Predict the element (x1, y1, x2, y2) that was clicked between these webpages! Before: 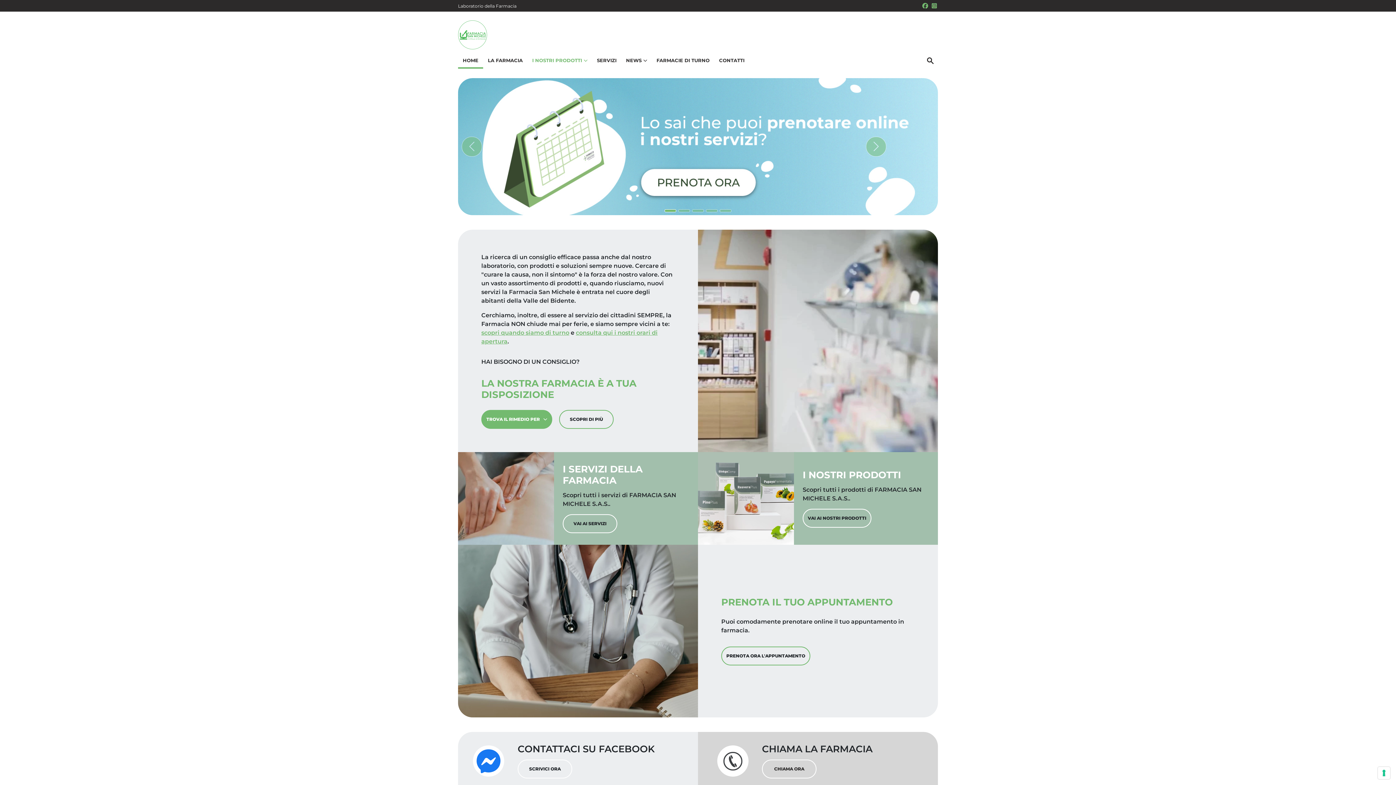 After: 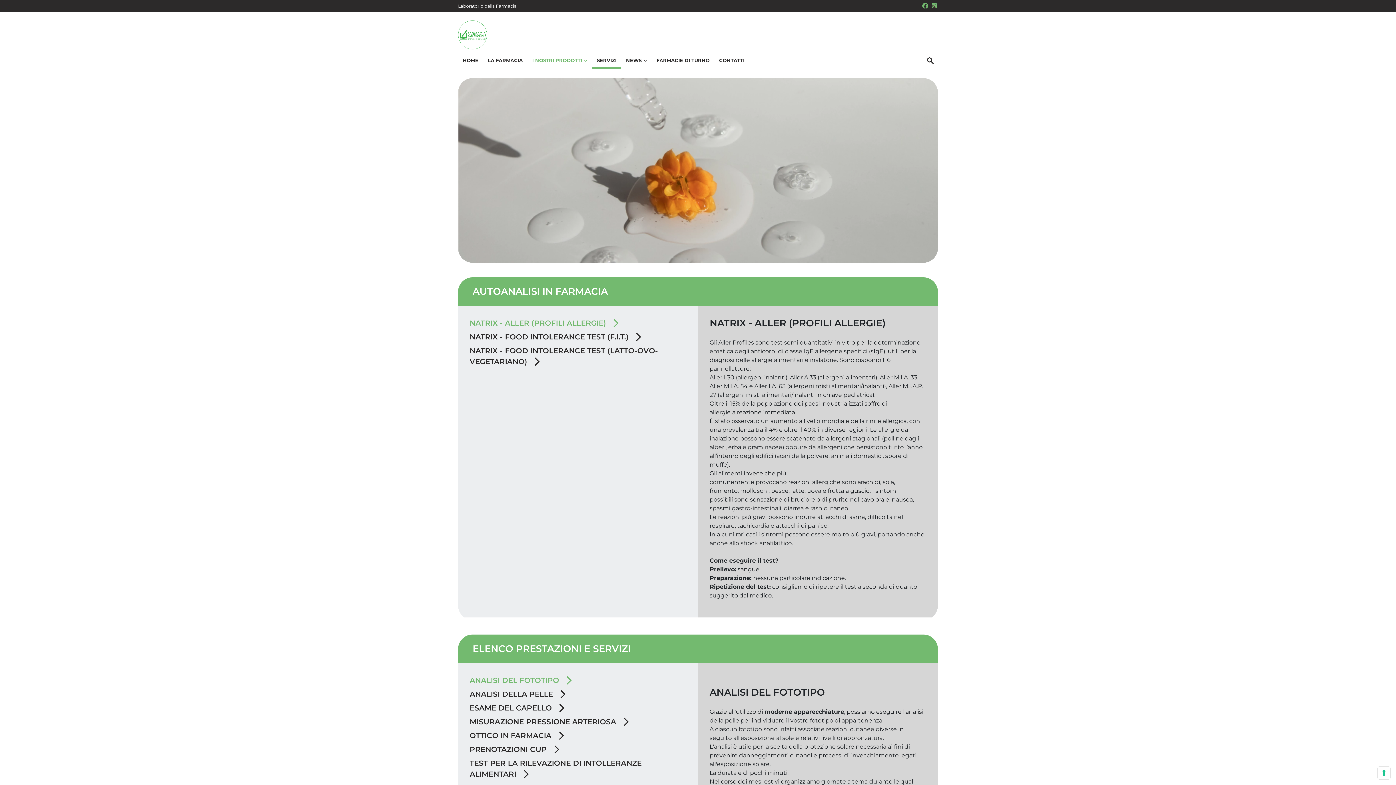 Action: bbox: (592, 52, 621, 68) label: SERVIZI